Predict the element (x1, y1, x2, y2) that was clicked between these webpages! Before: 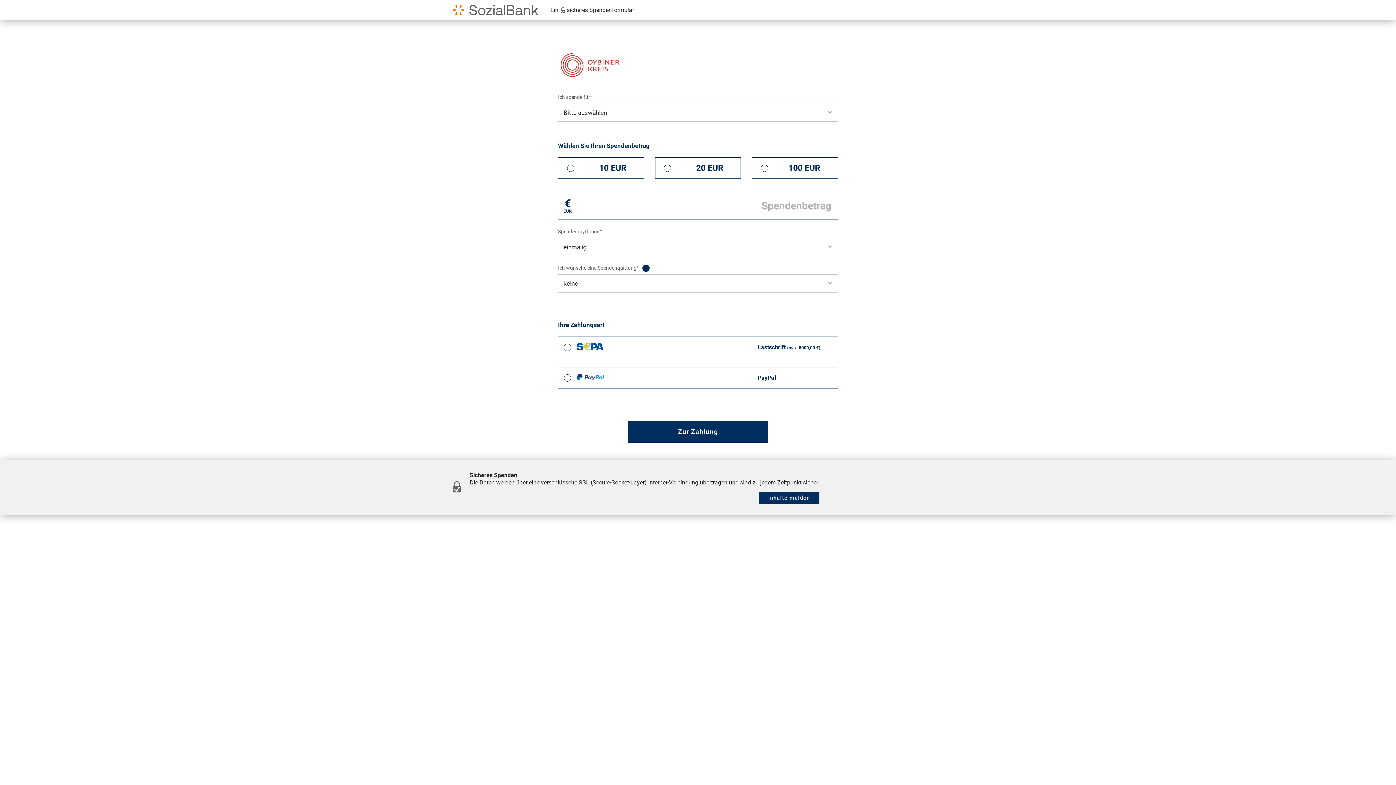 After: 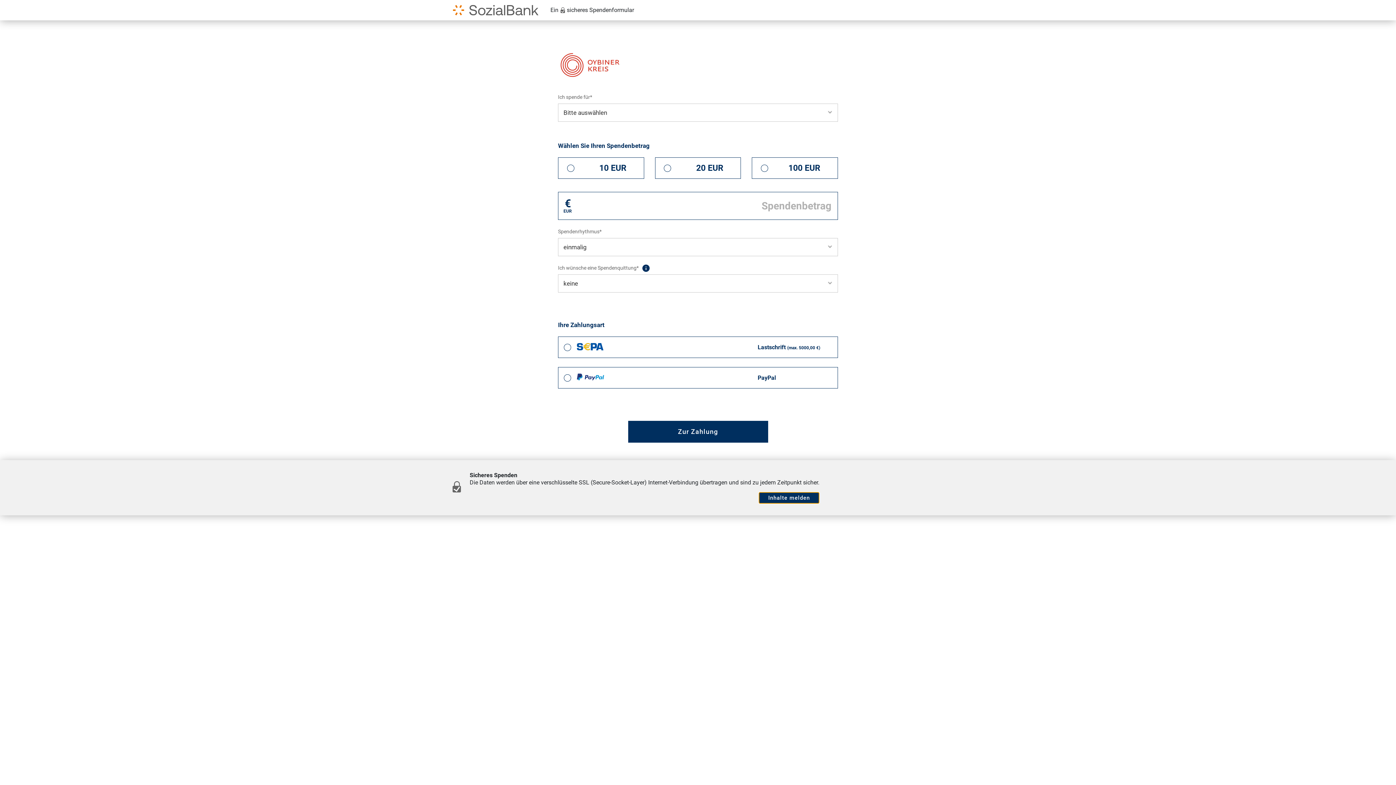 Action: label: Inhalte melden bbox: (758, 492, 819, 504)